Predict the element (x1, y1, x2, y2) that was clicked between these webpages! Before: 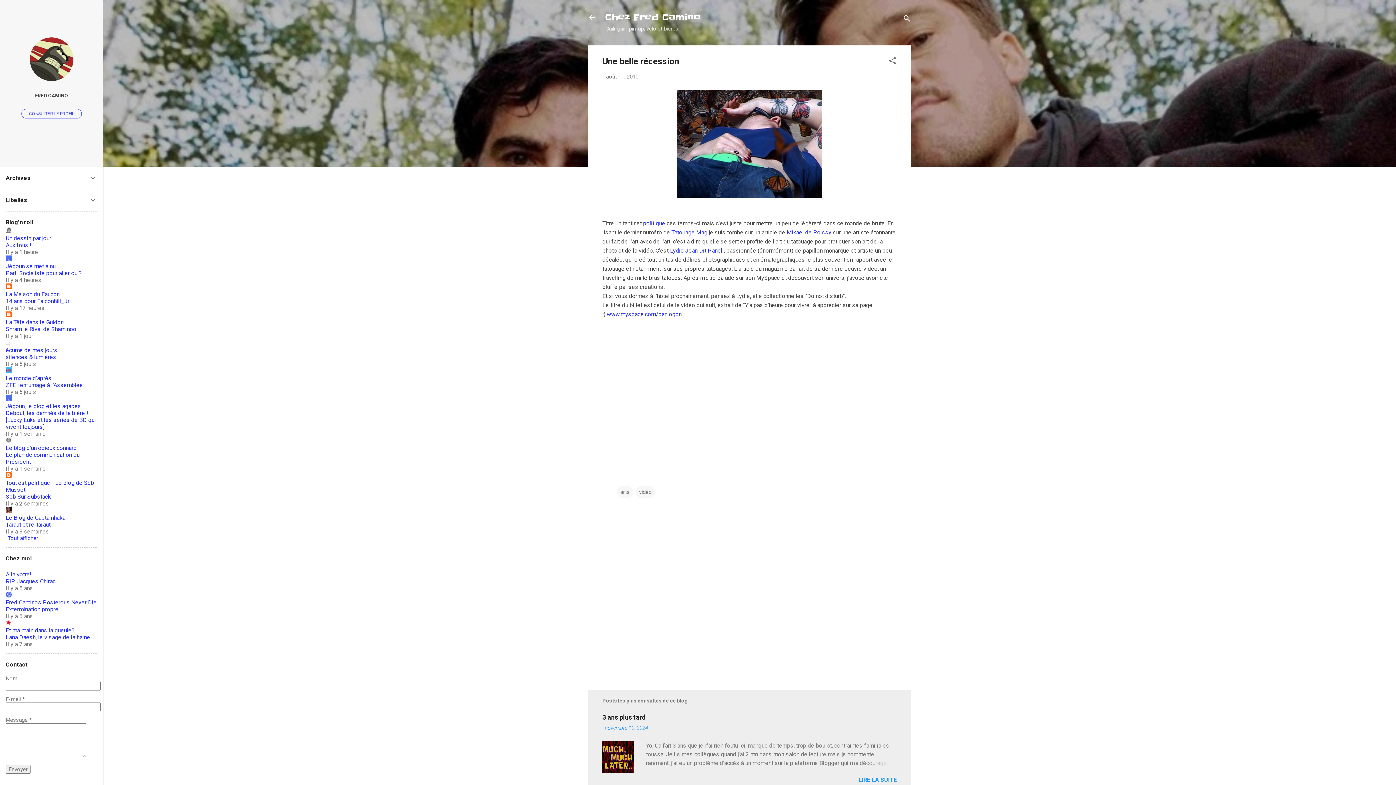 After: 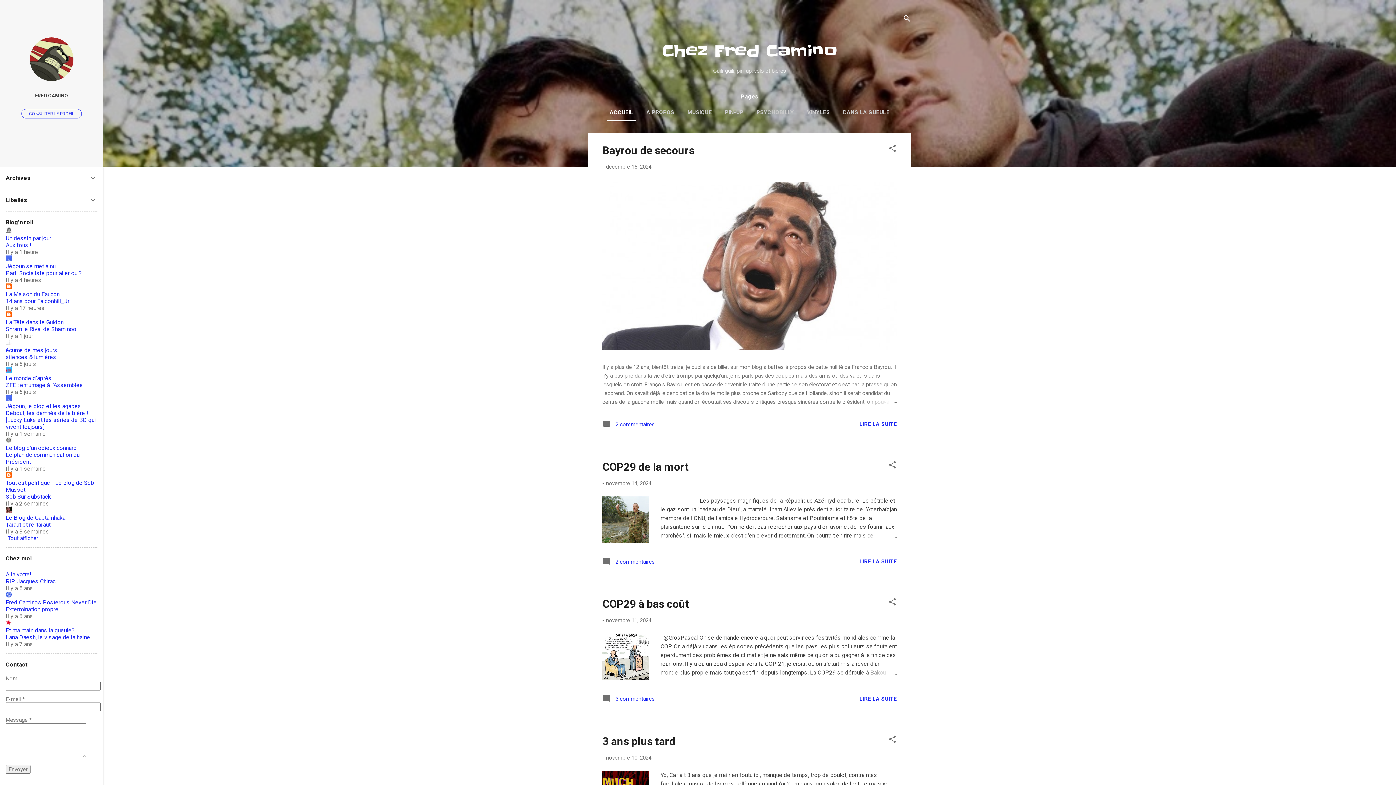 Action: bbox: (583, 8, 601, 26)